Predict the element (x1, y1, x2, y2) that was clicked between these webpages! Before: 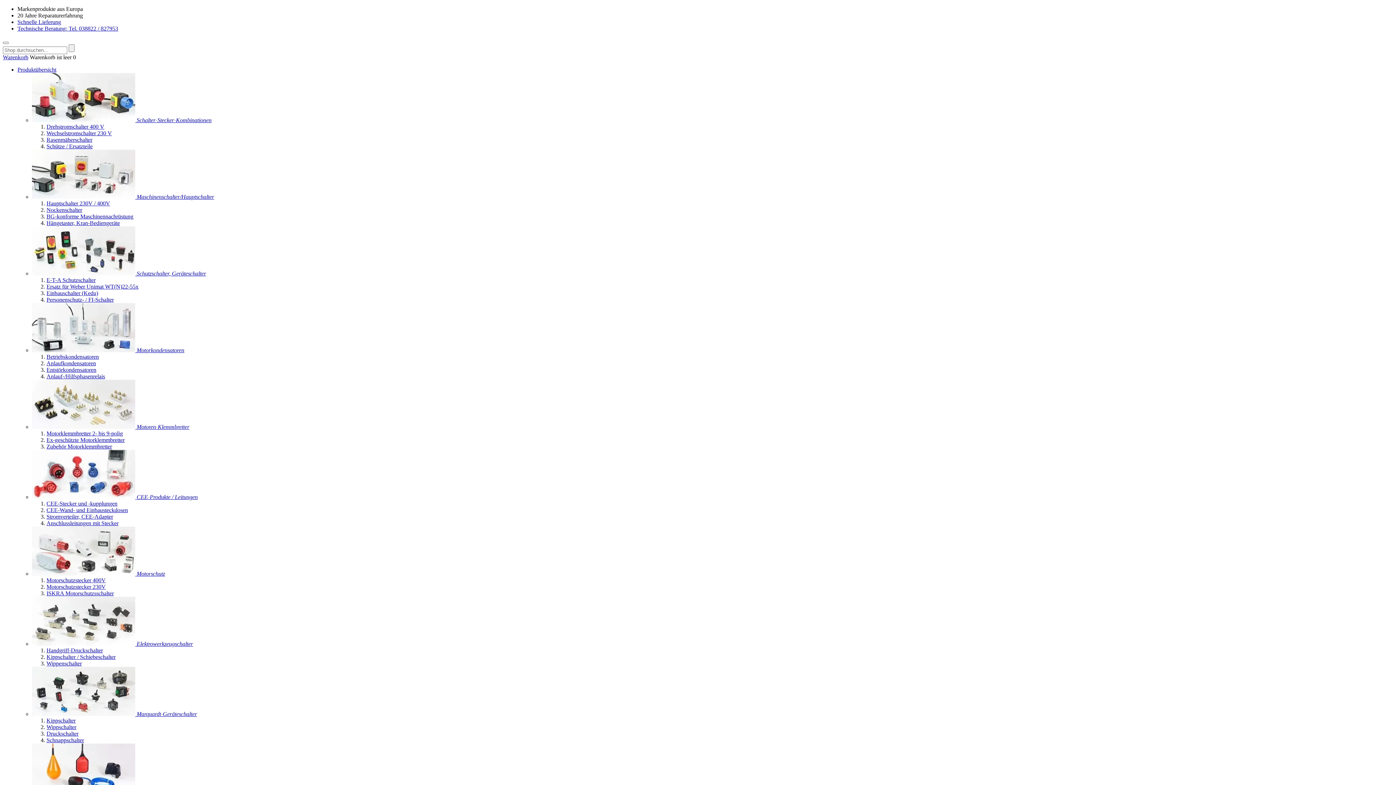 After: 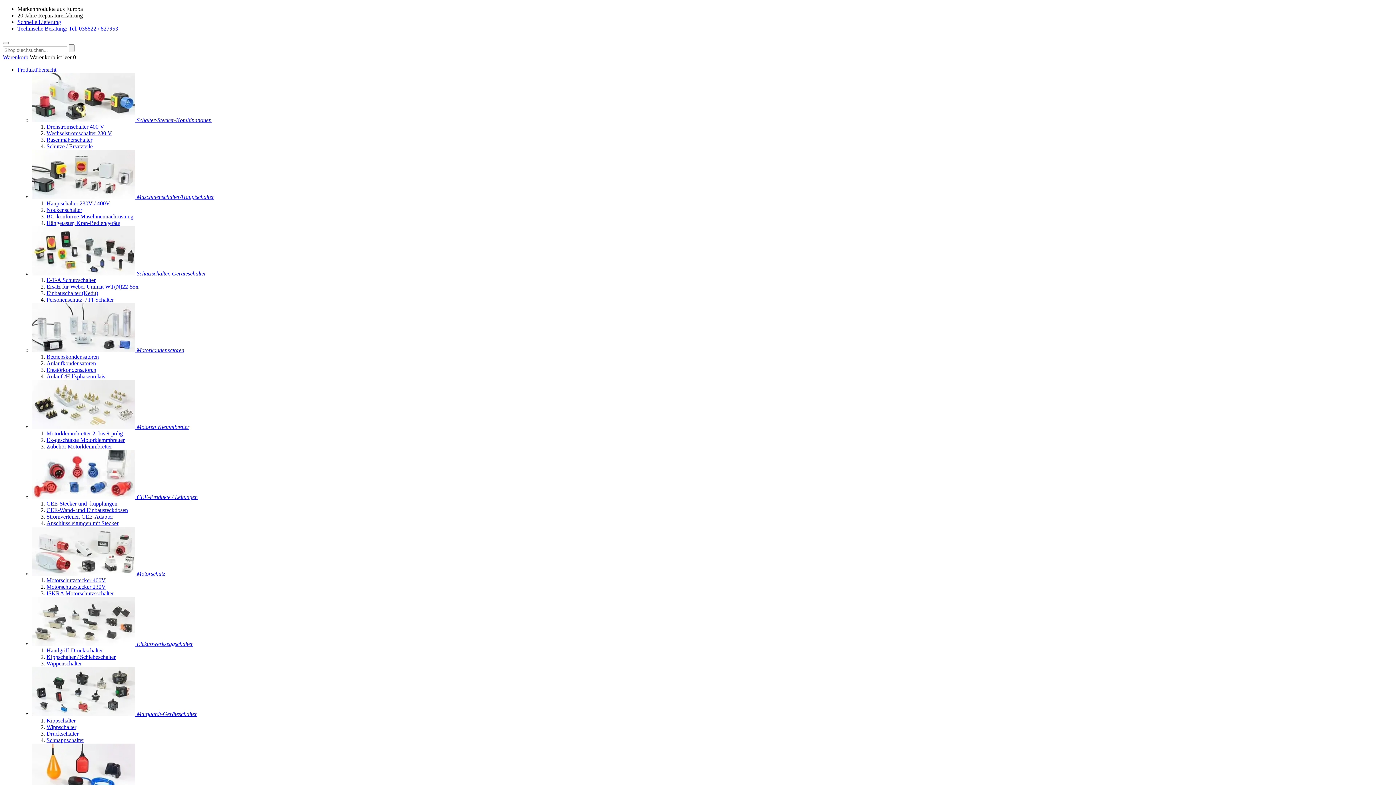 Action: bbox: (136, 424, 189, 430) label: Motoren-Klemmbretter